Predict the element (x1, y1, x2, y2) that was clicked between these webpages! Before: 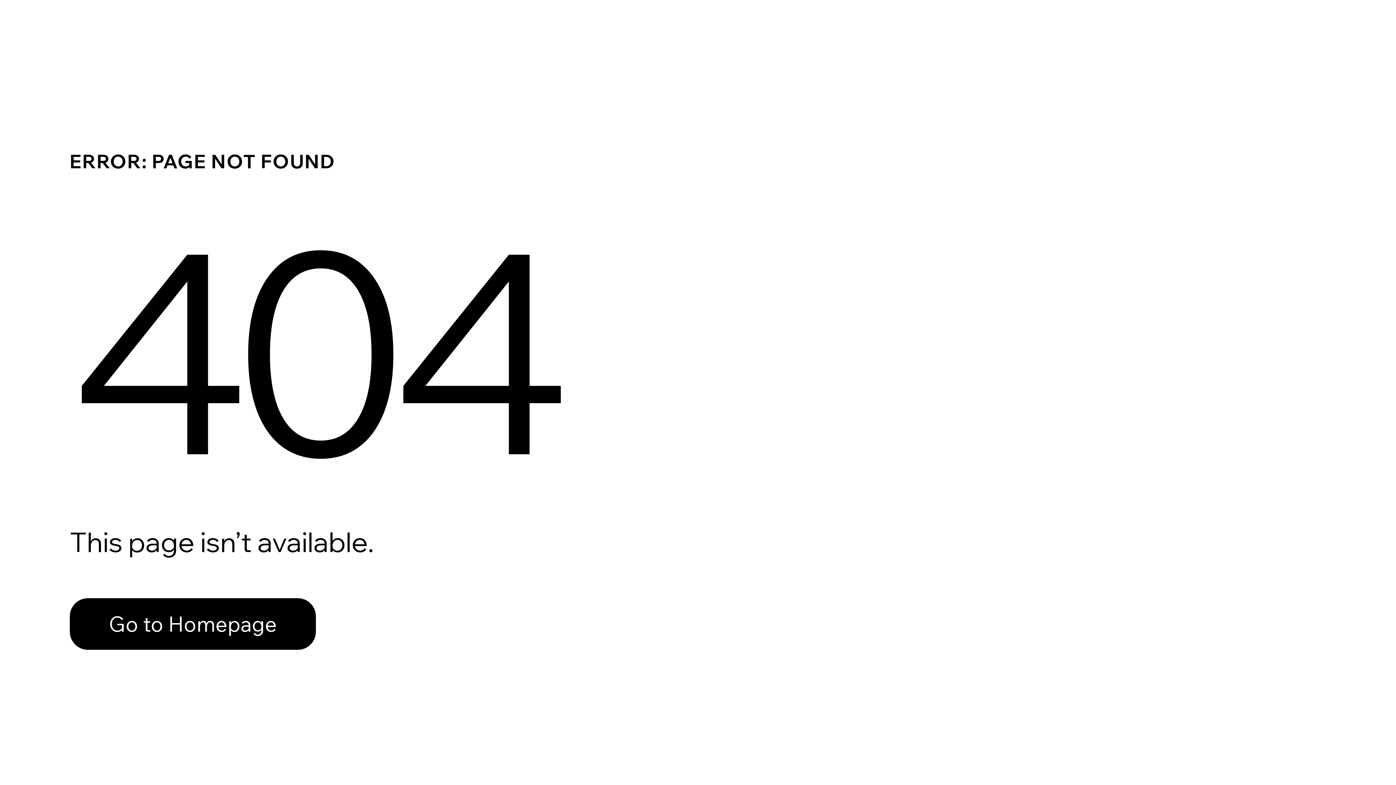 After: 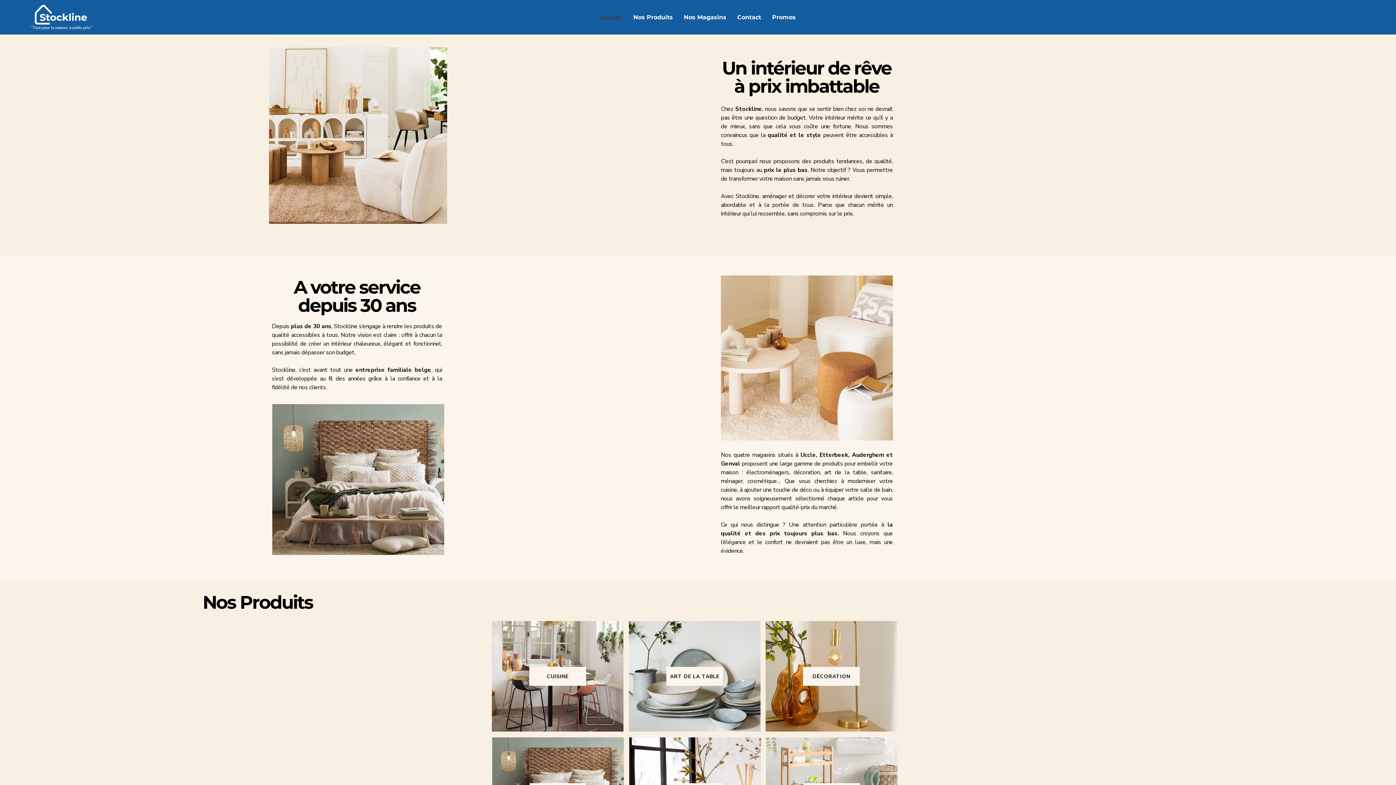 Action: bbox: (69, 582, 768, 659) label: Go to Homepage